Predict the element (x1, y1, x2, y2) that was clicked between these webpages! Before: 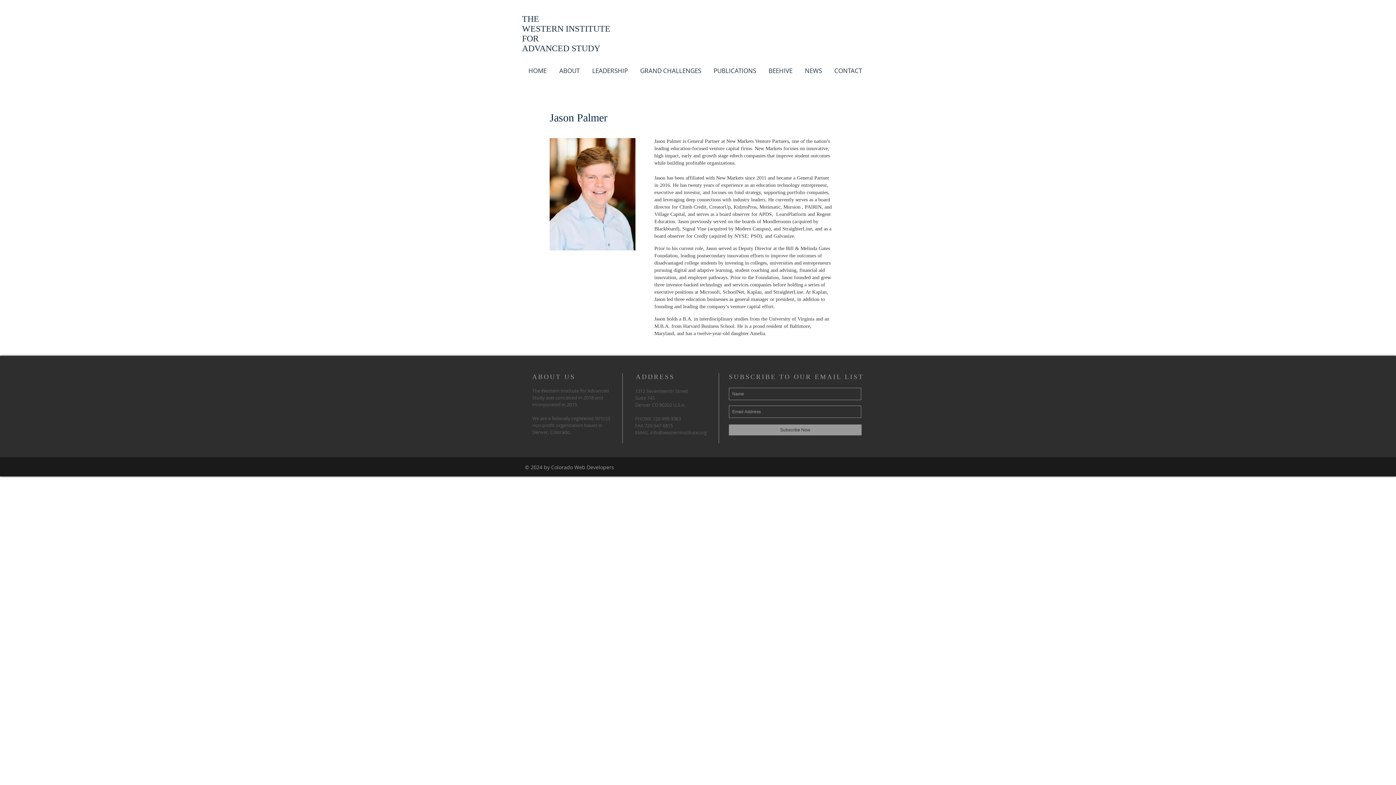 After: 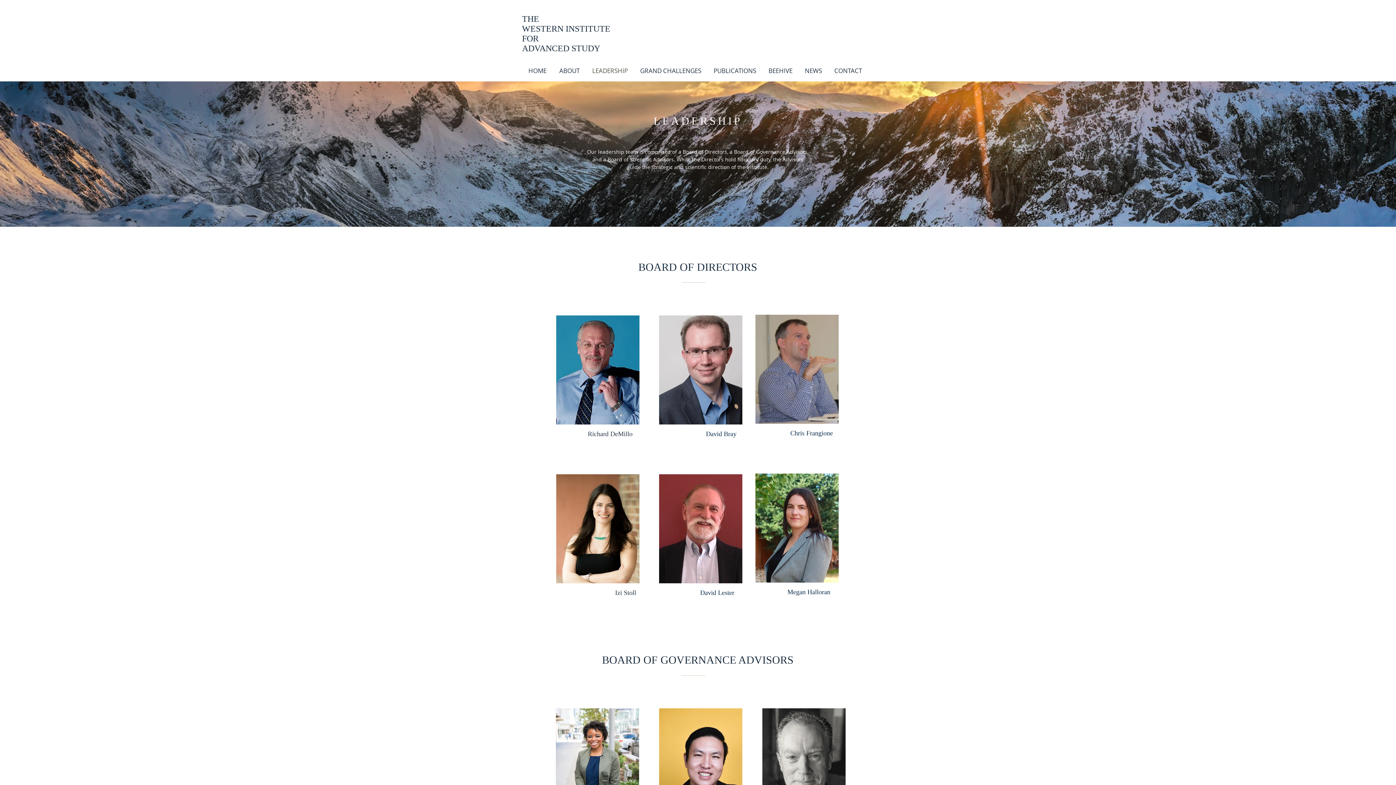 Action: bbox: (586, 66, 634, 74) label: LEADERSHIP